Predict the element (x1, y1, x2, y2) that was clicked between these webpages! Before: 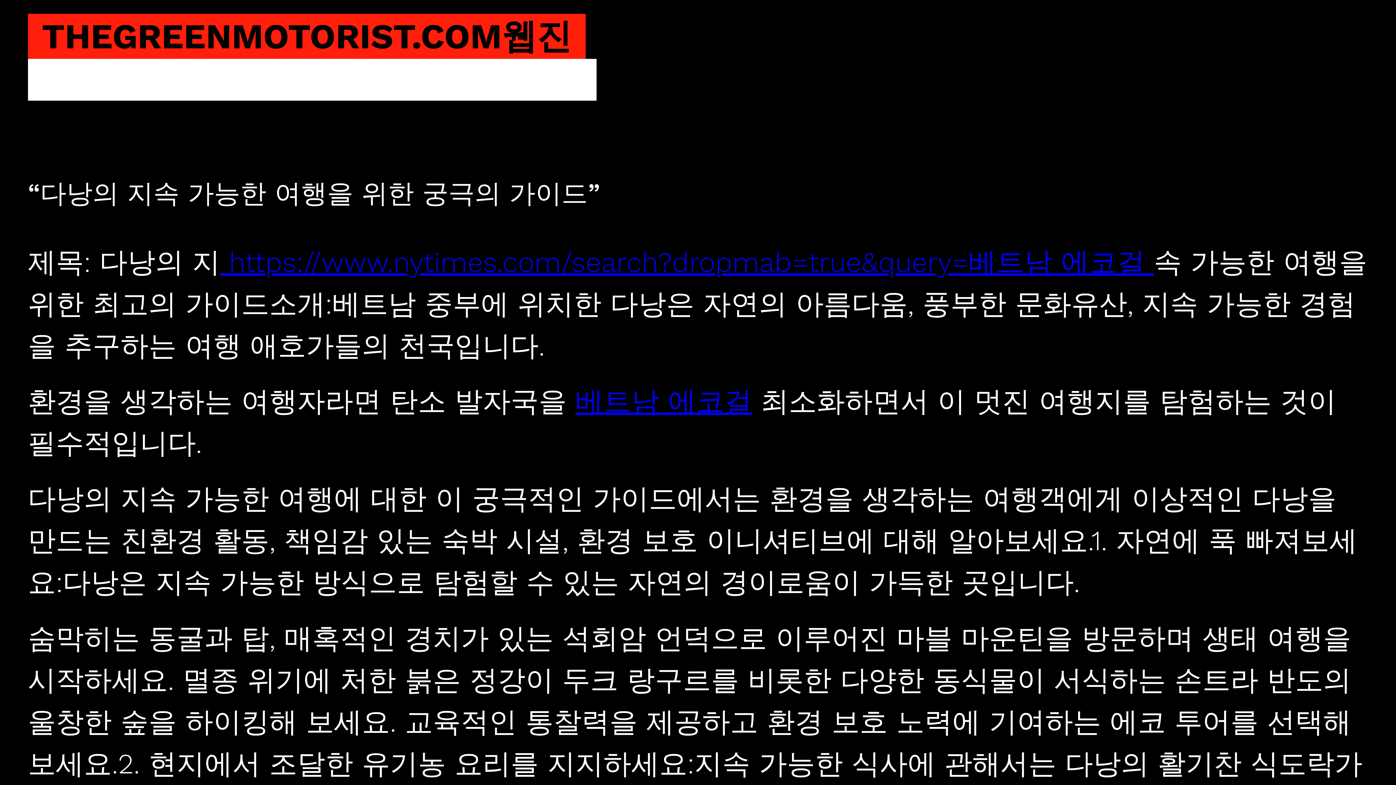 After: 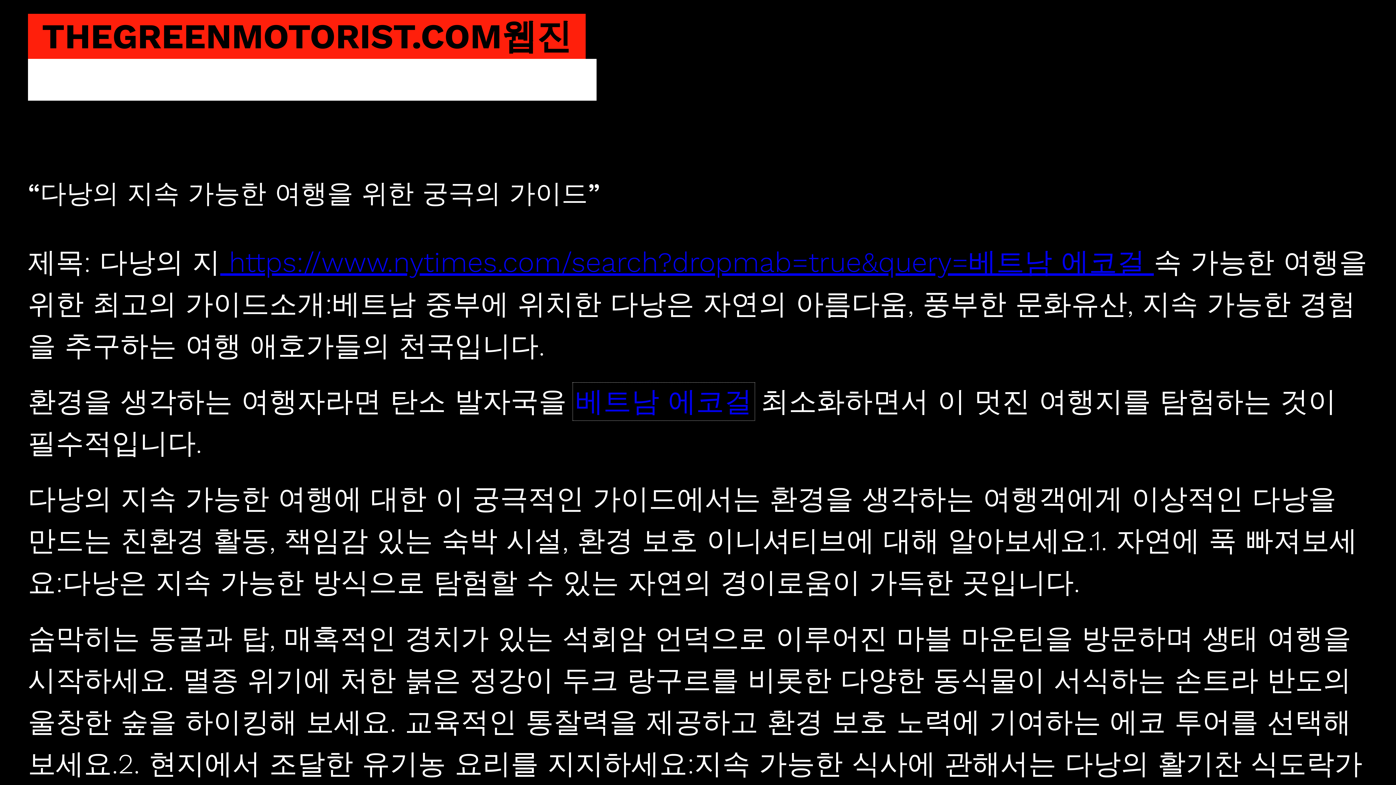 Action: label: 베트남 에코걸 bbox: (575, 385, 752, 418)